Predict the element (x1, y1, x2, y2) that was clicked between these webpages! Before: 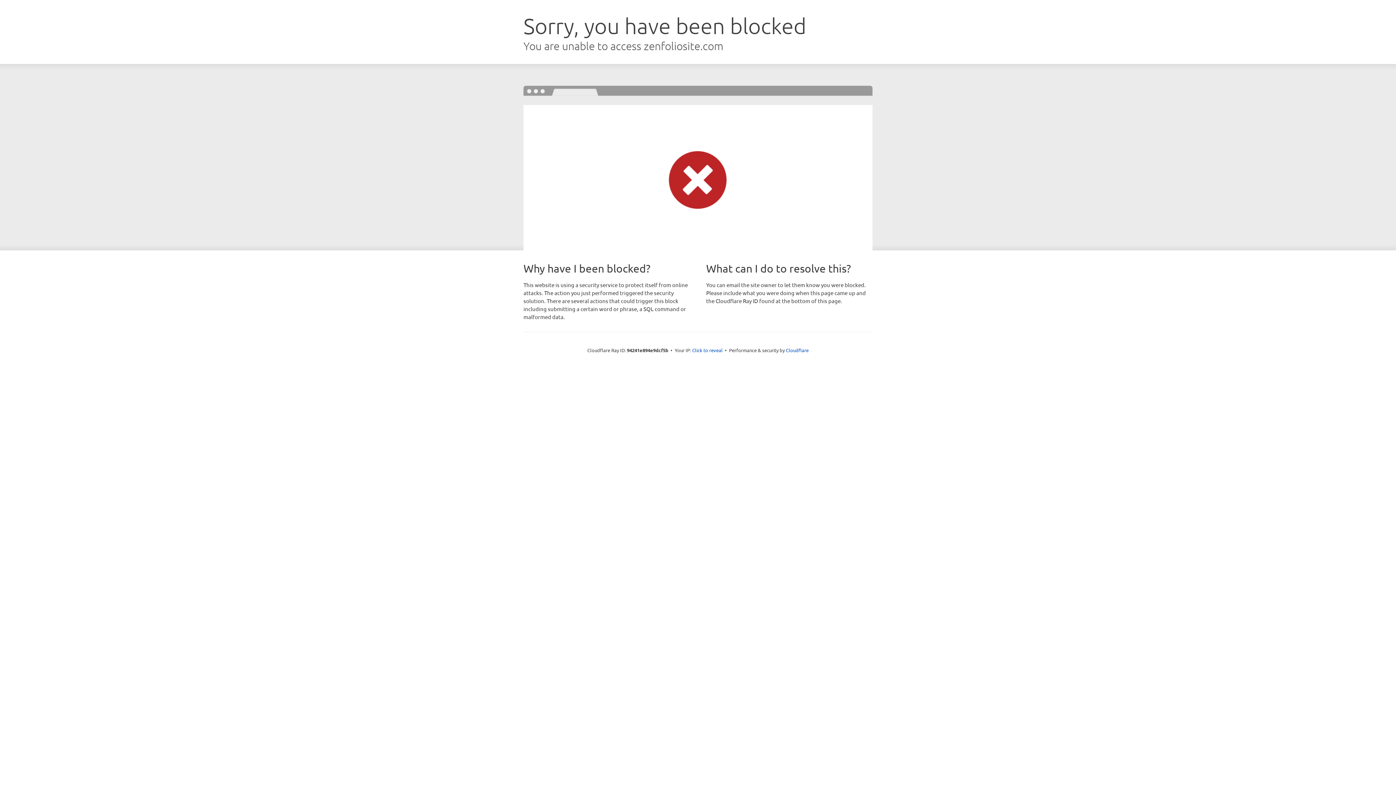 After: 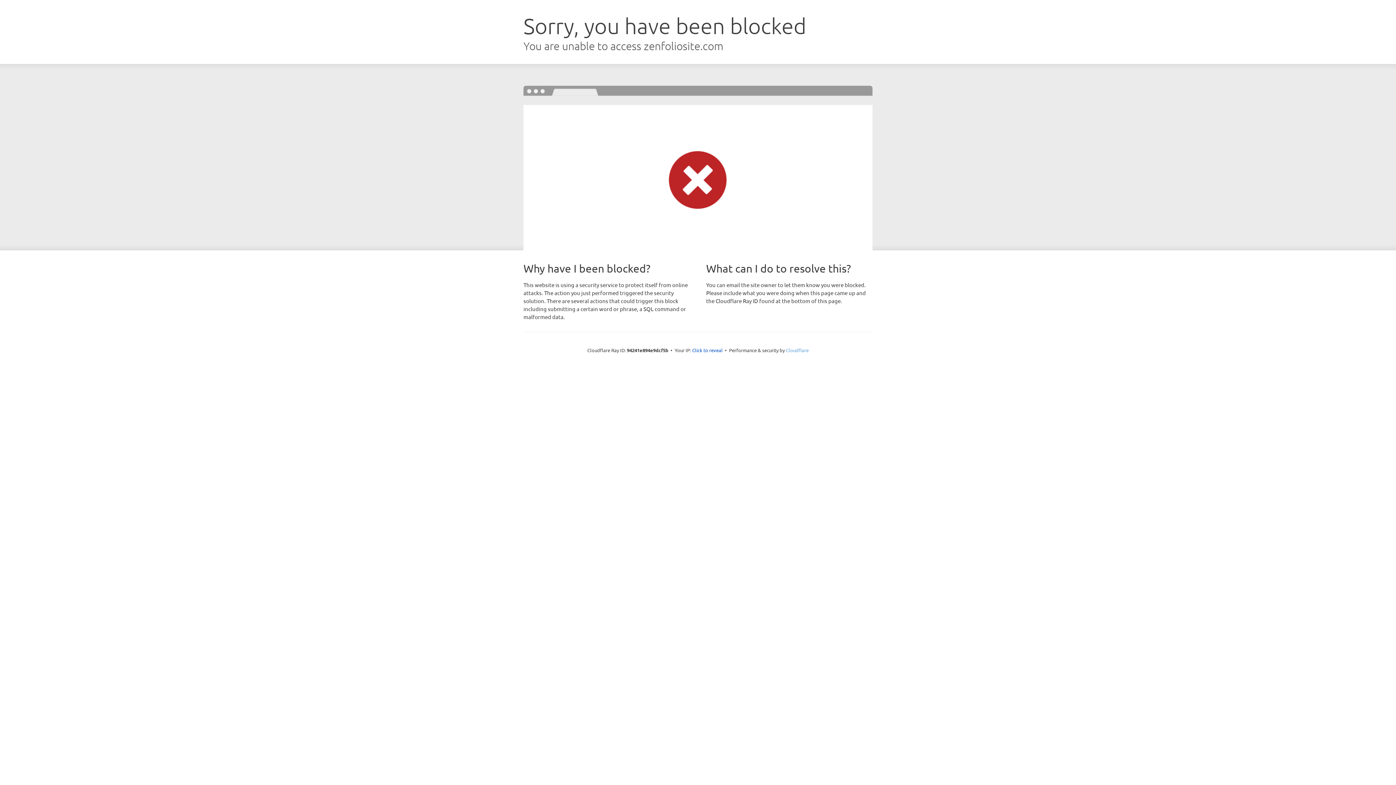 Action: bbox: (786, 347, 808, 353) label: Cloudflare